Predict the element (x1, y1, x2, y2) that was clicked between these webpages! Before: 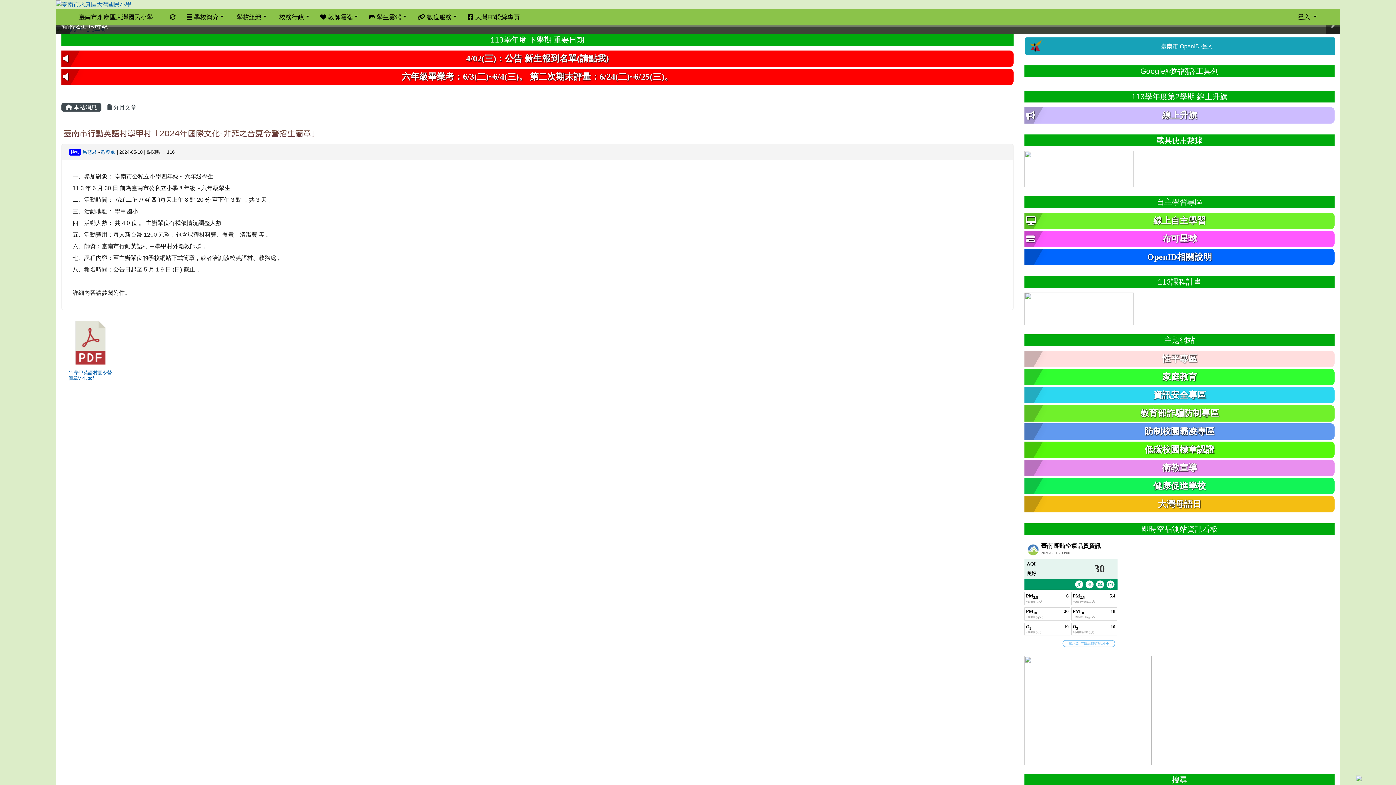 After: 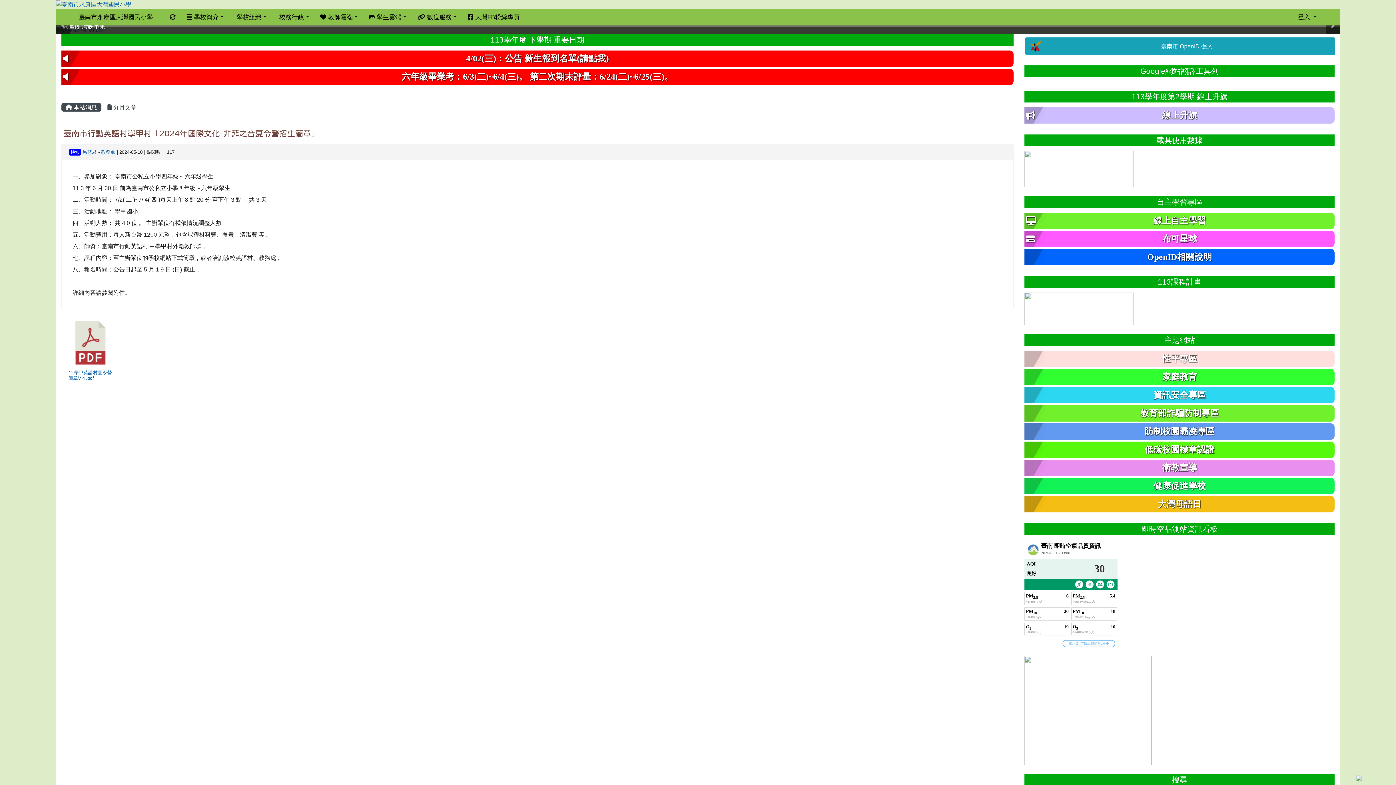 Action: label: 臺南市行動英語村學甲村「2024年國際文化-非菲之音夏令營招生簡章」 bbox: (63, 129, 319, 137)